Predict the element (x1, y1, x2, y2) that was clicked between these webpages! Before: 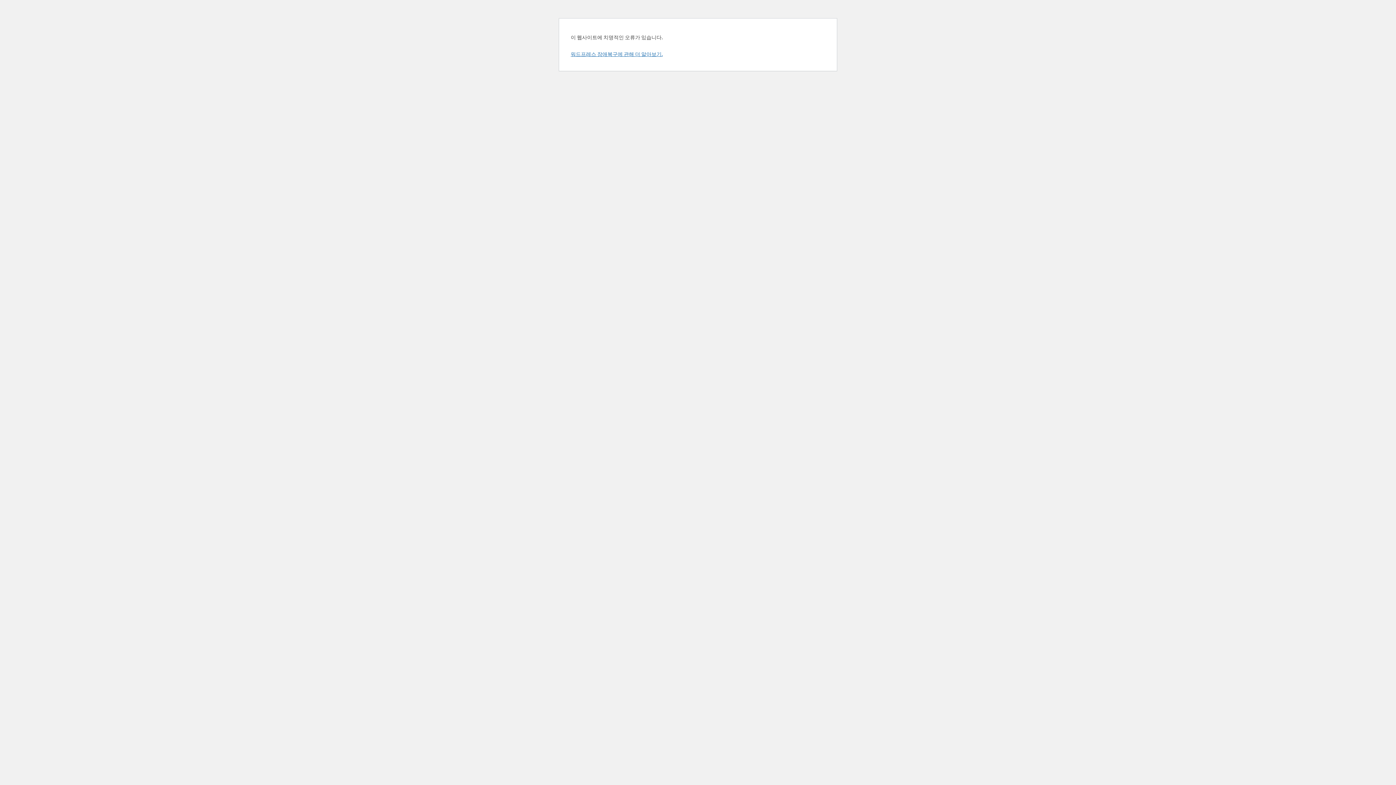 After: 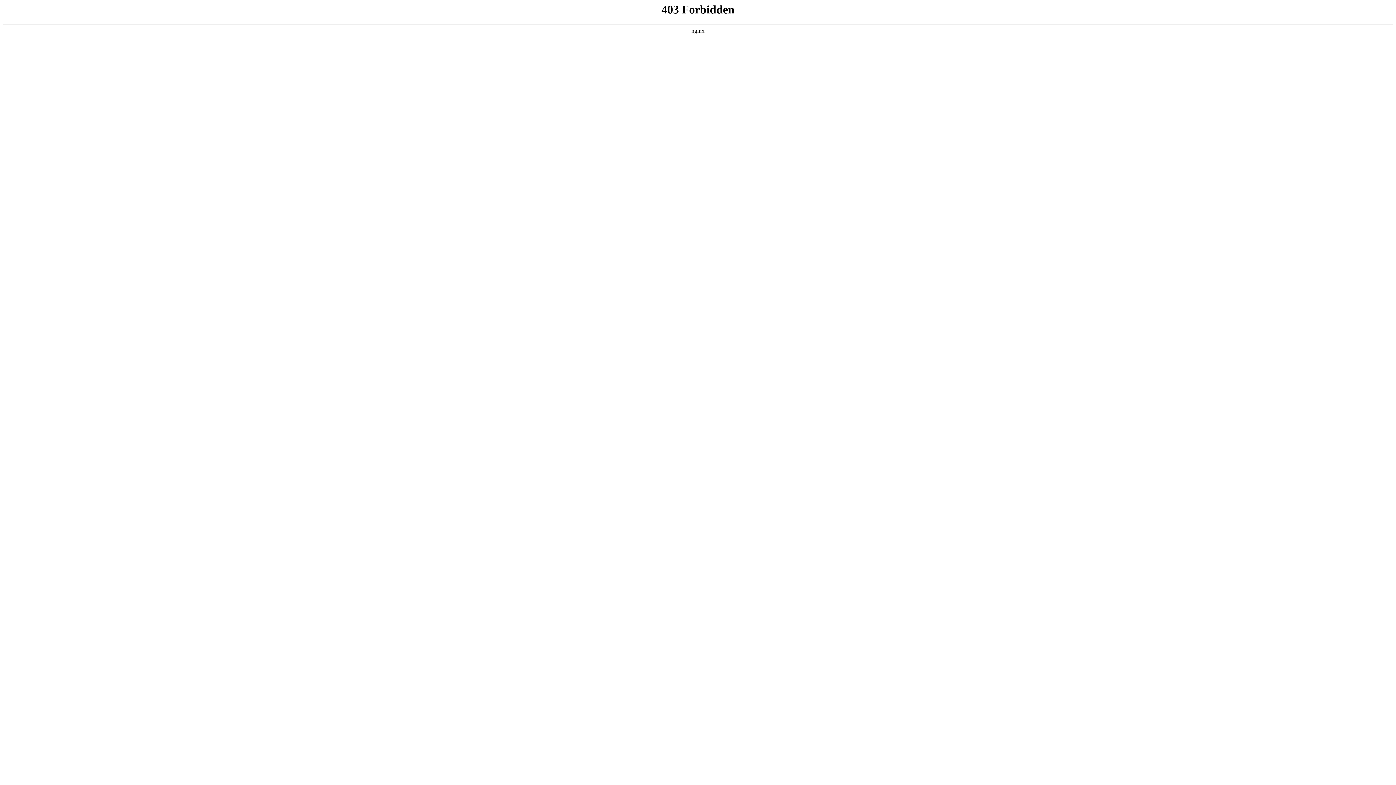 Action: label: 워드프레스 장애복구에 관해 더 알아보기. bbox: (570, 50, 662, 57)